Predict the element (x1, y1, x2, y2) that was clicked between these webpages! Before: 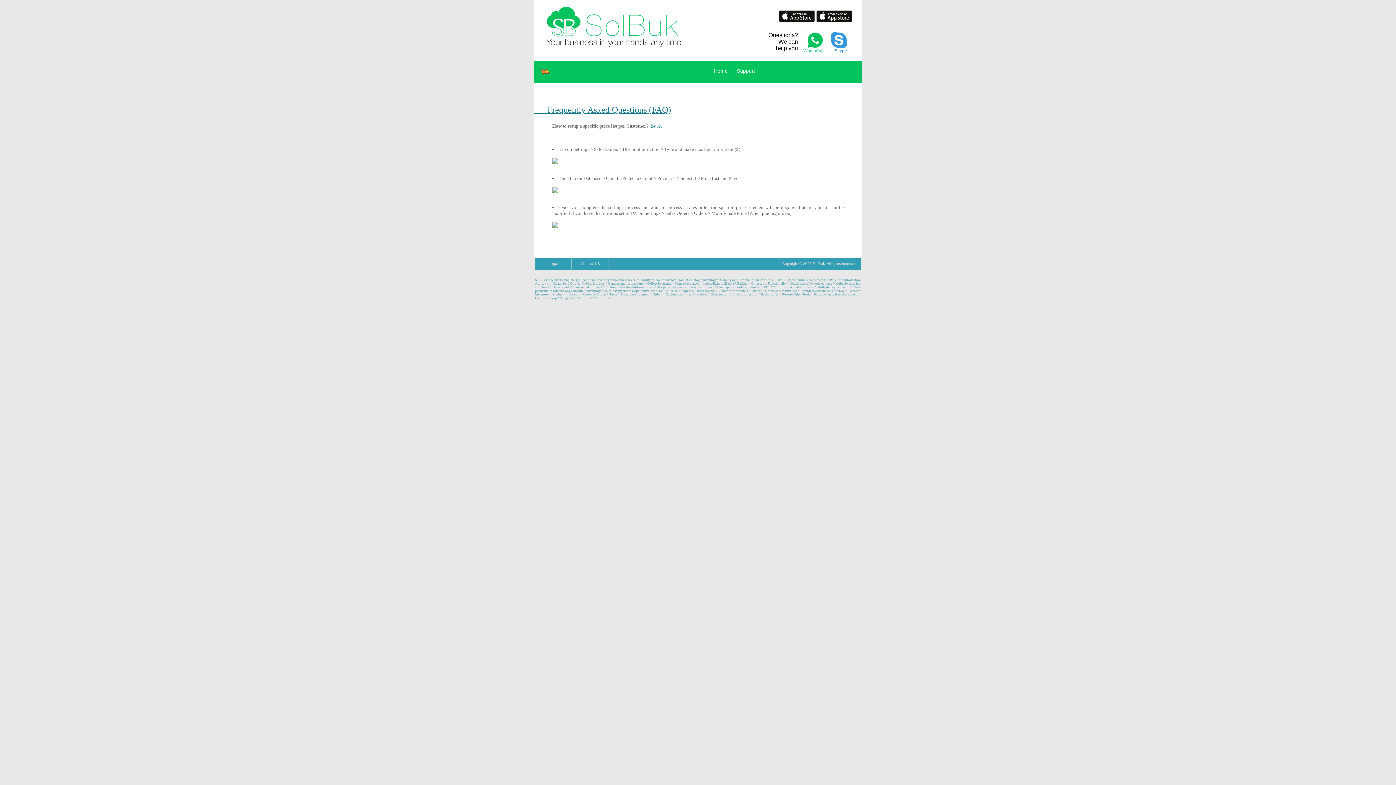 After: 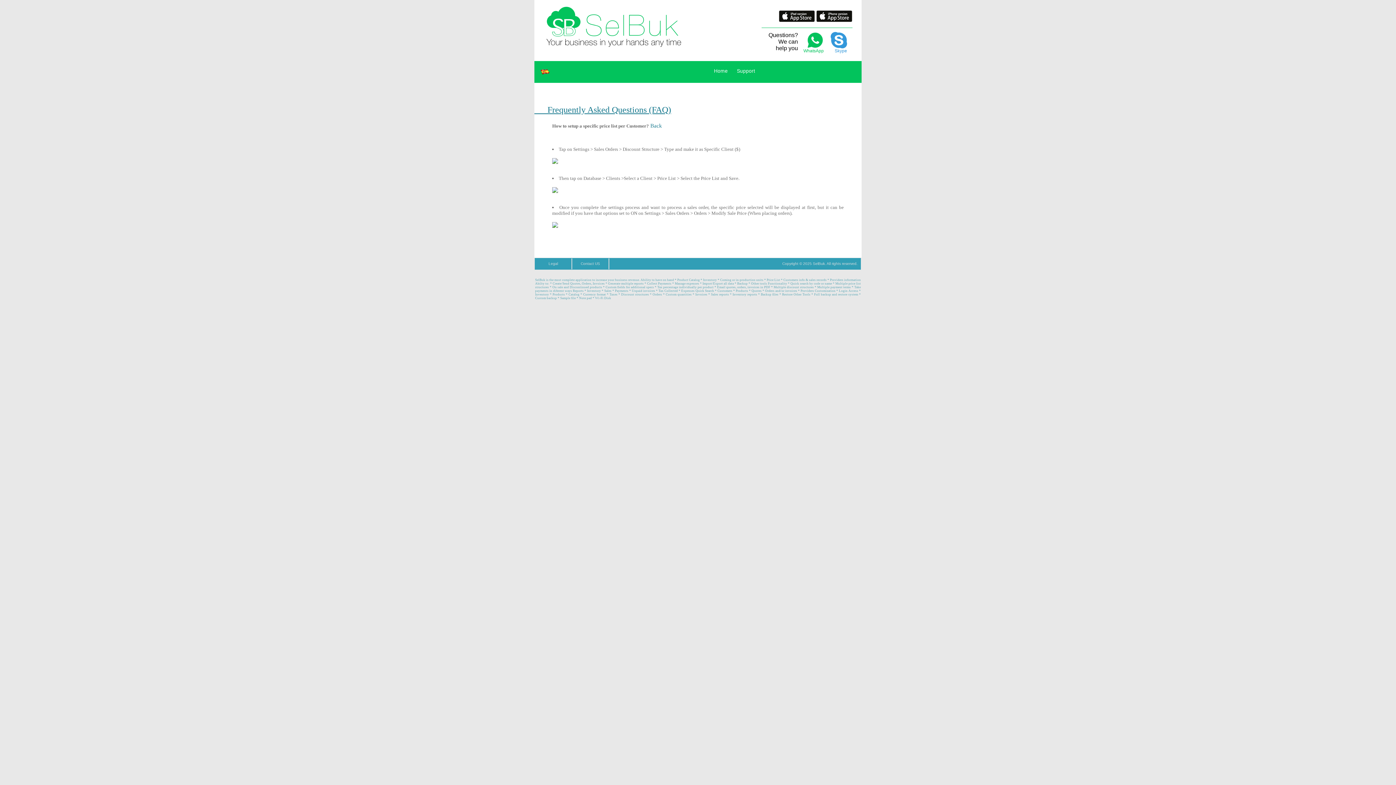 Action: bbox: (803, 48, 824, 53) label: WhatsApp